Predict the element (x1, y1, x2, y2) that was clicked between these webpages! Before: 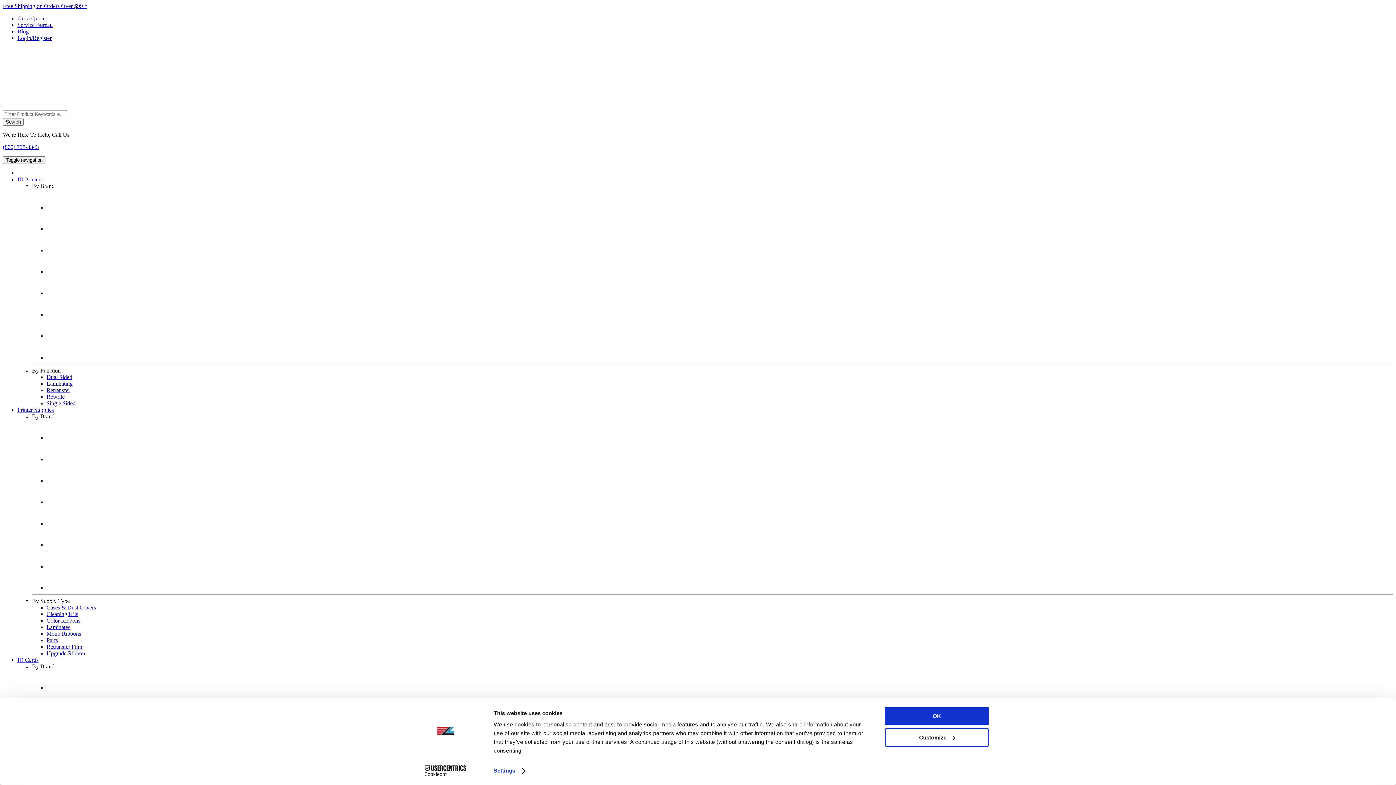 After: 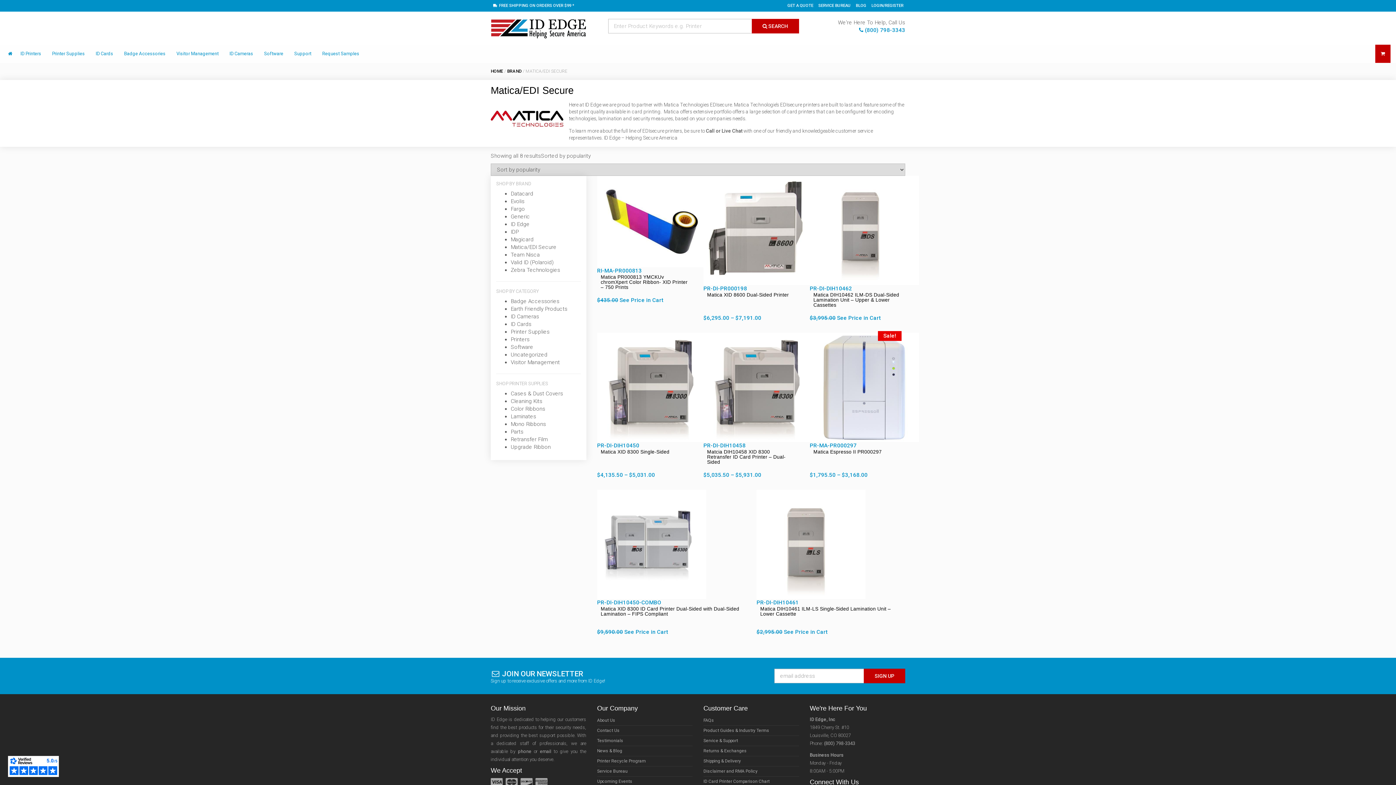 Action: bbox: (46, 225, 86, 232)